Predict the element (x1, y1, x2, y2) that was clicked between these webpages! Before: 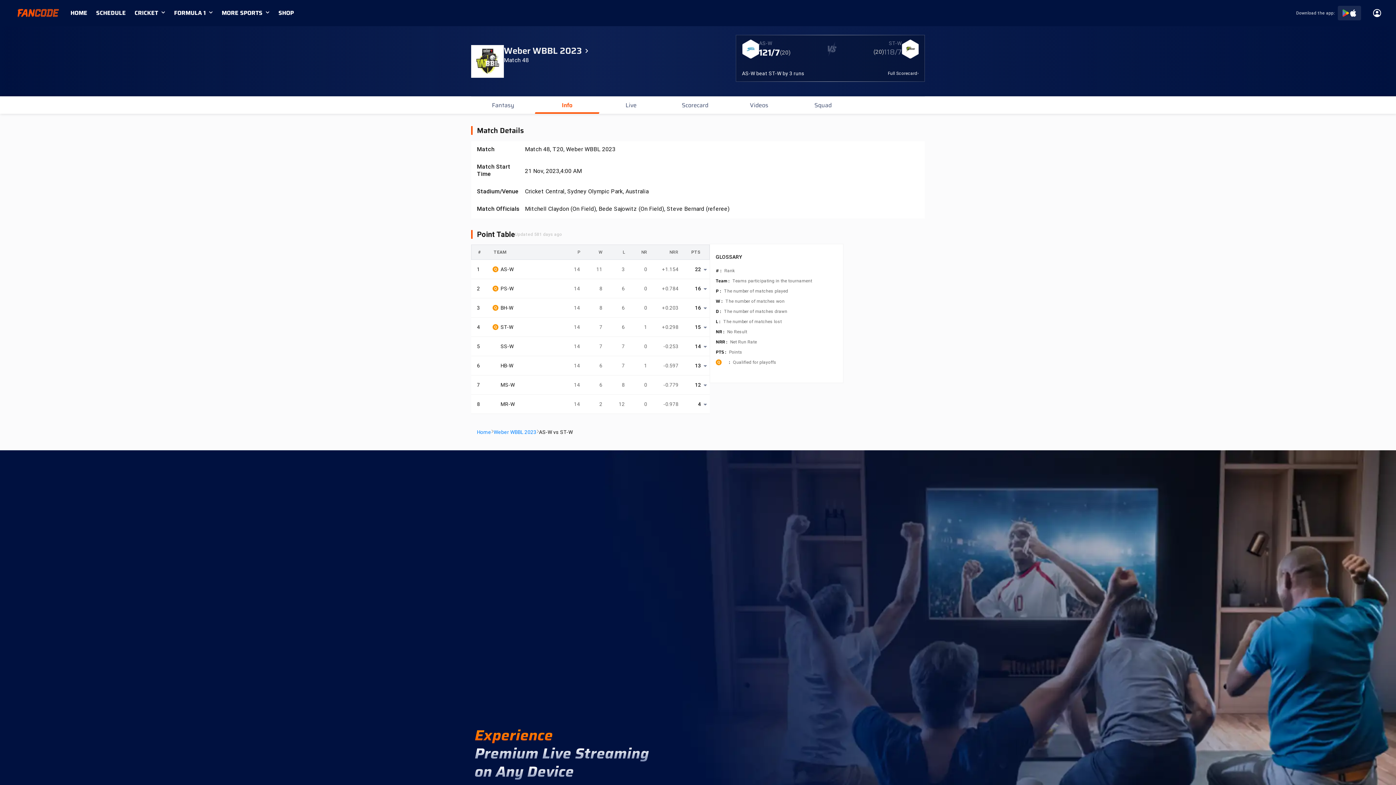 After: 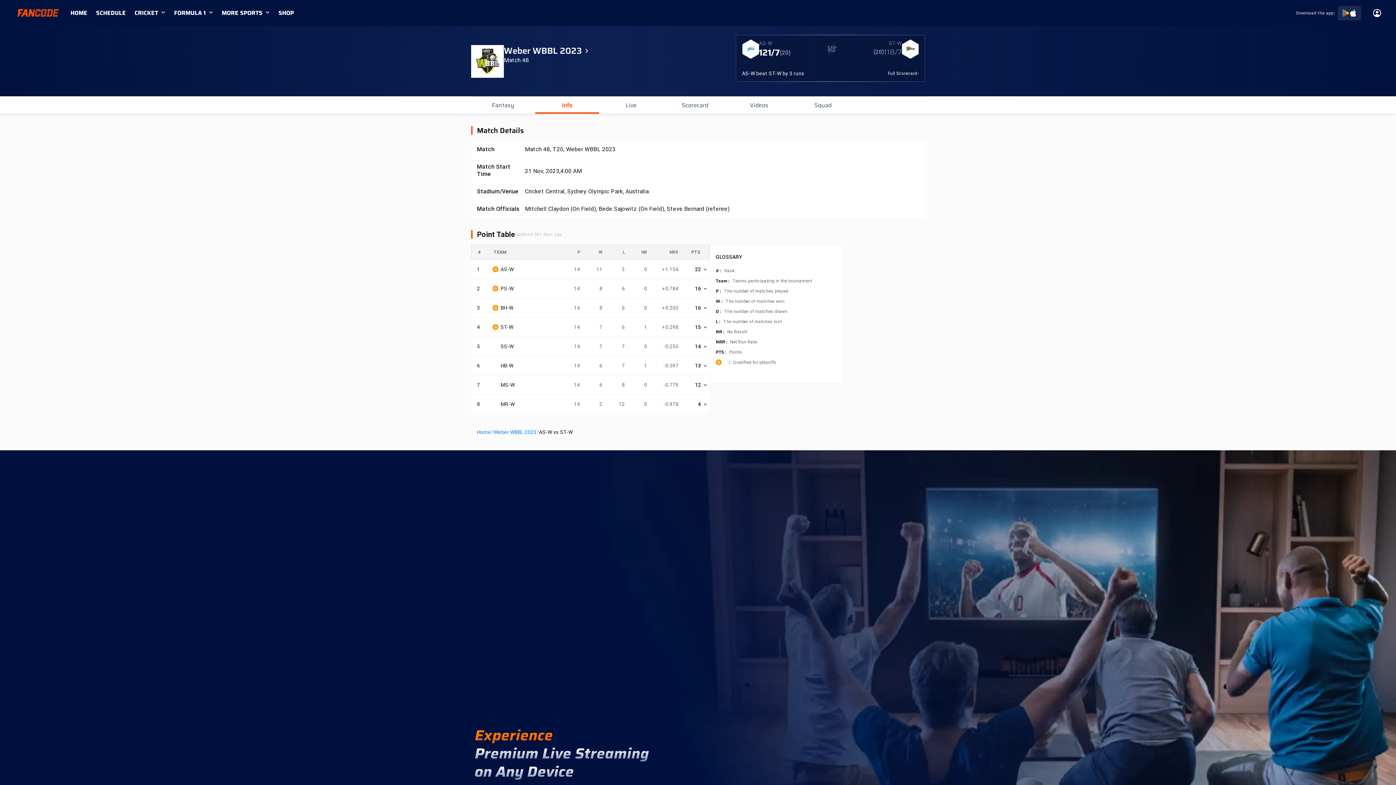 Action: bbox: (1349, 9, 1357, 16)